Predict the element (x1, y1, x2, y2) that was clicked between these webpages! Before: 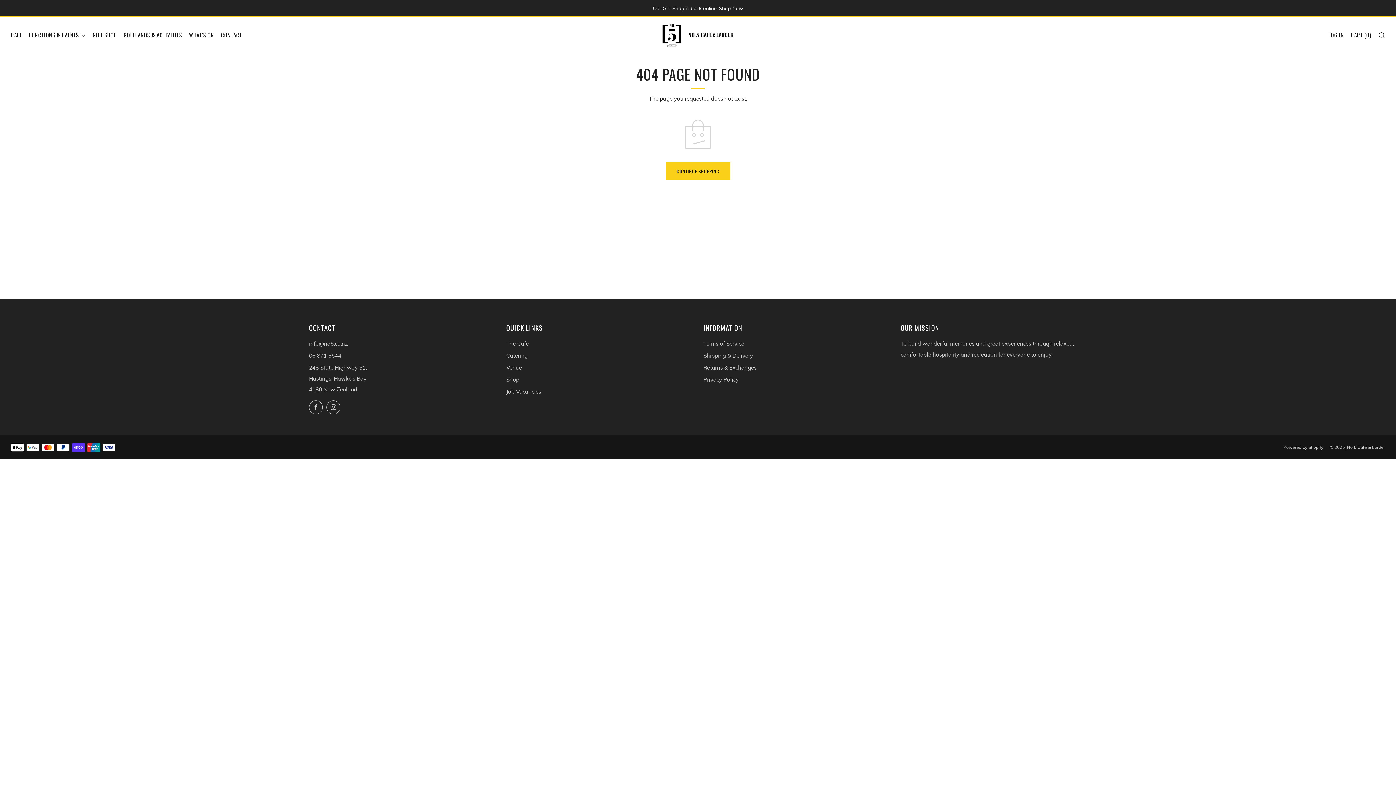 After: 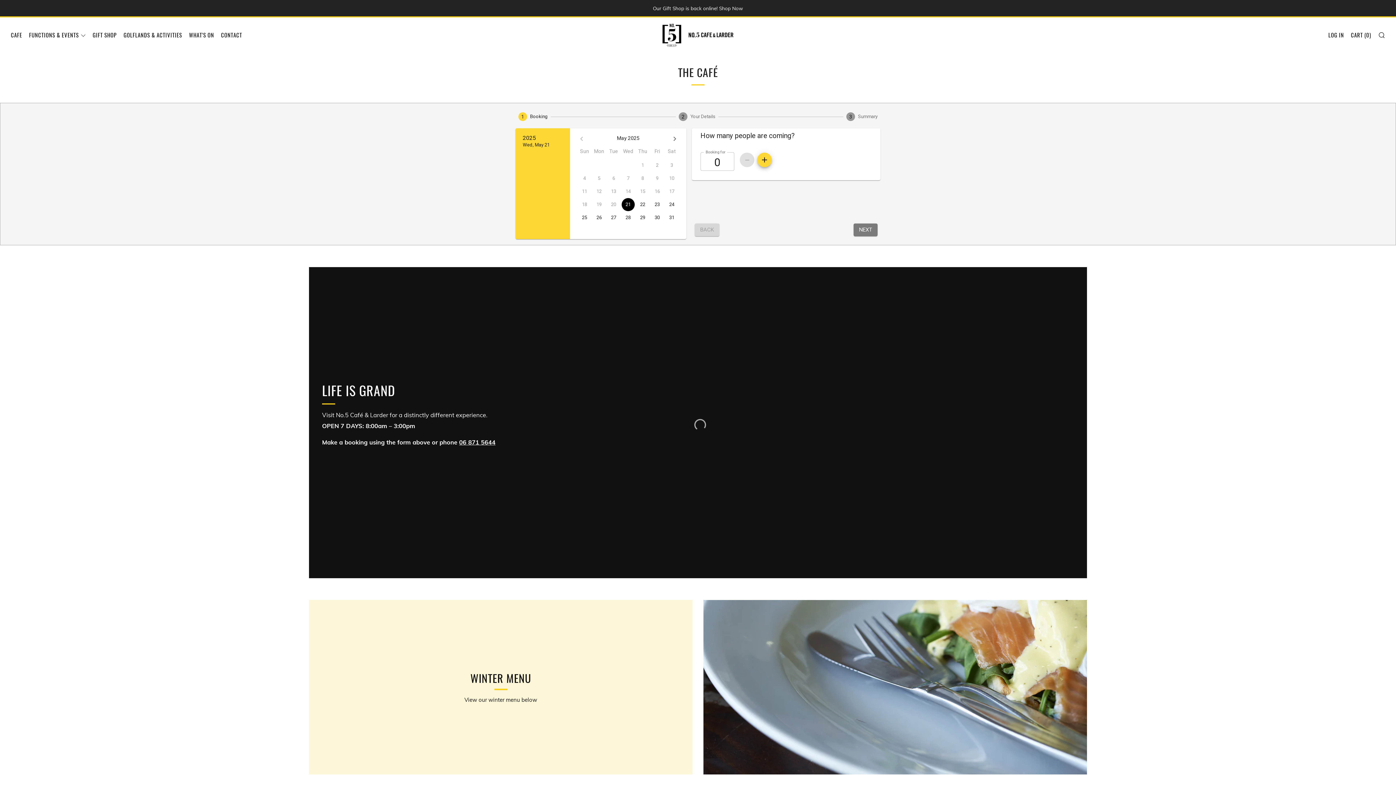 Action: label: CAFE bbox: (10, 29, 22, 40)